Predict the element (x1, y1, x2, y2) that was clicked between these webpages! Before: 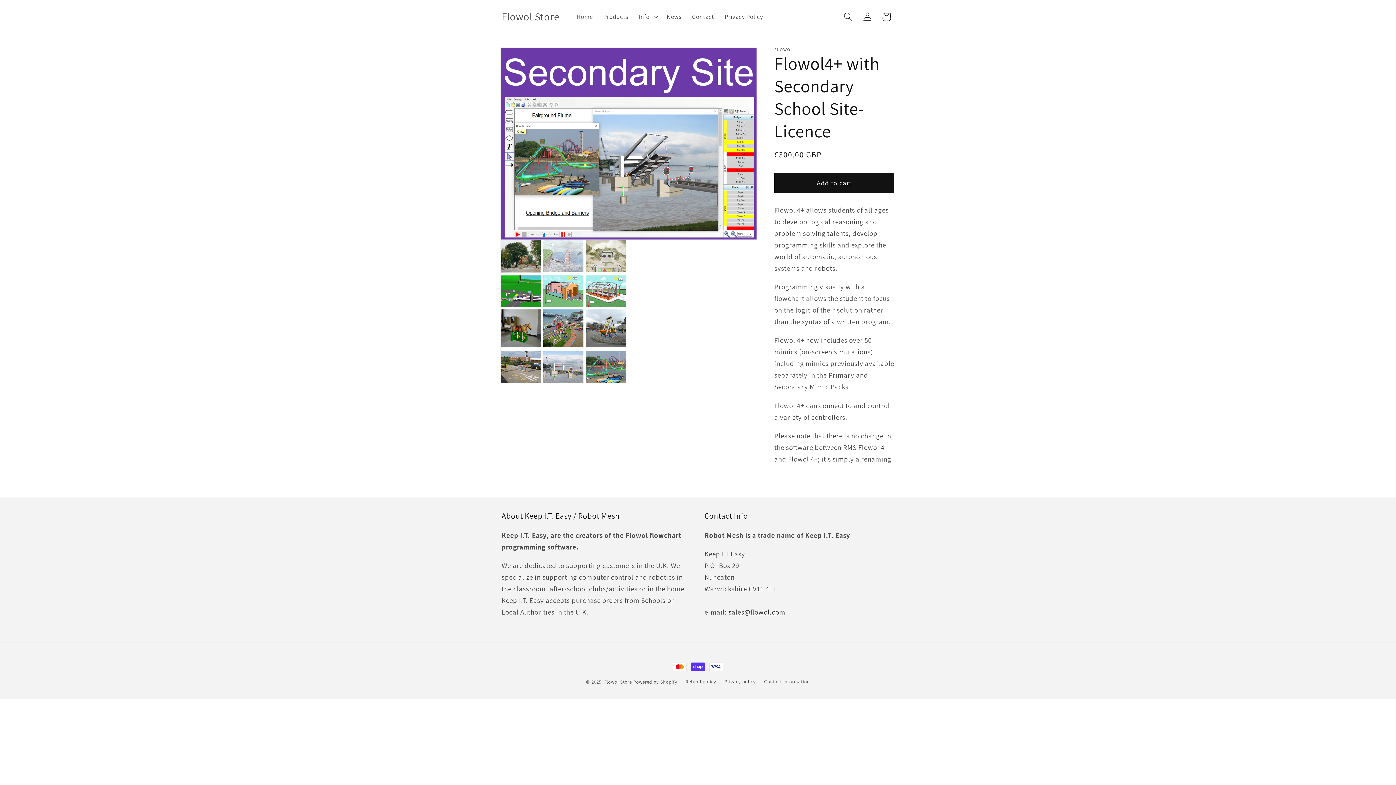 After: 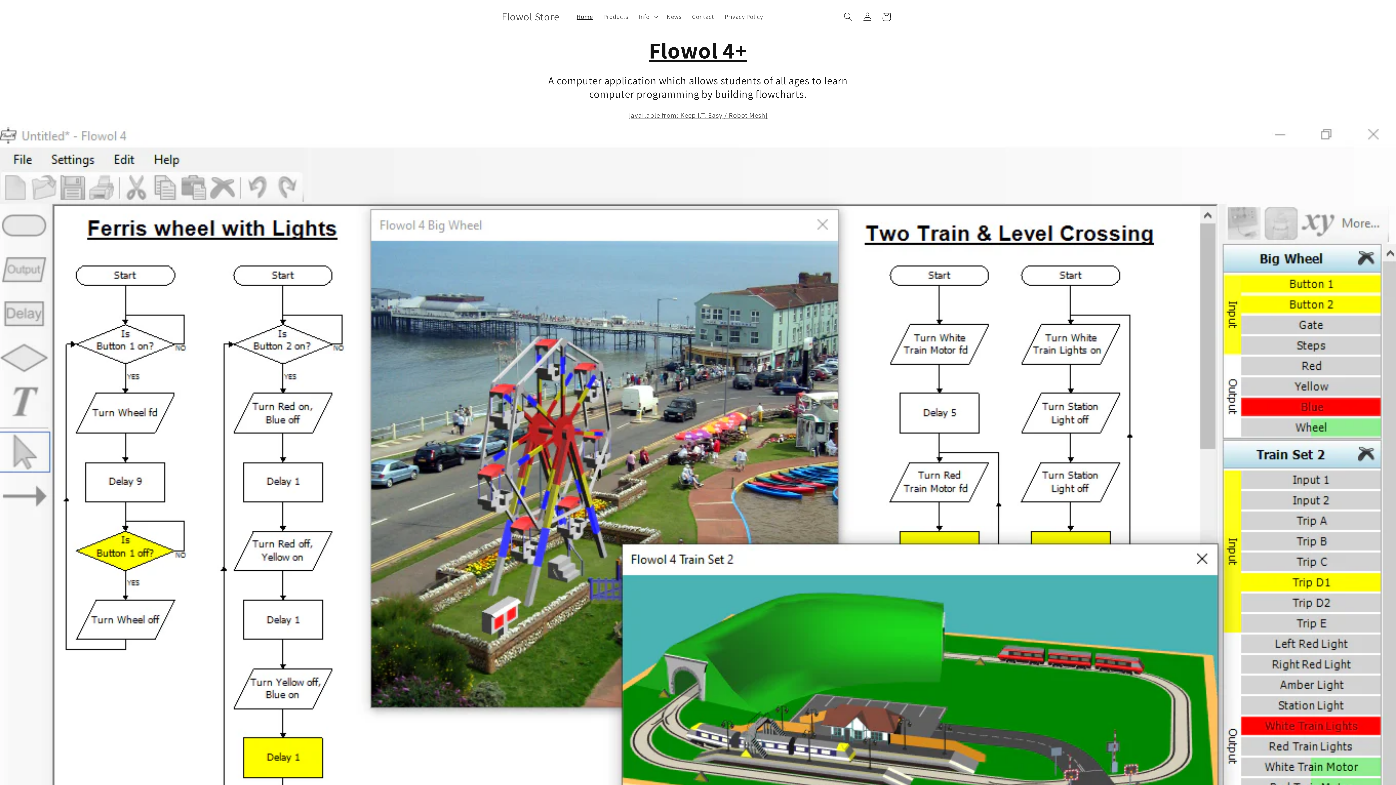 Action: bbox: (571, 8, 598, 25) label: Home